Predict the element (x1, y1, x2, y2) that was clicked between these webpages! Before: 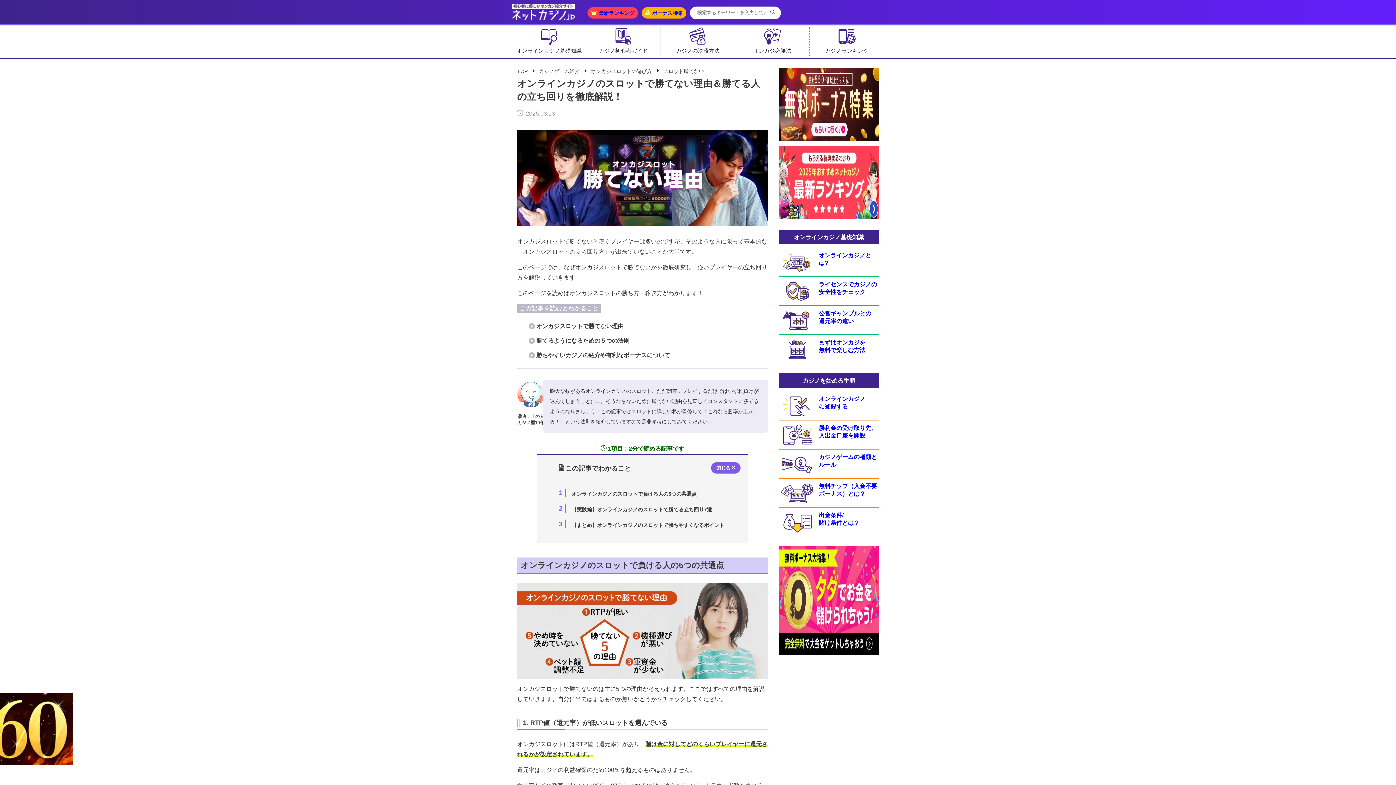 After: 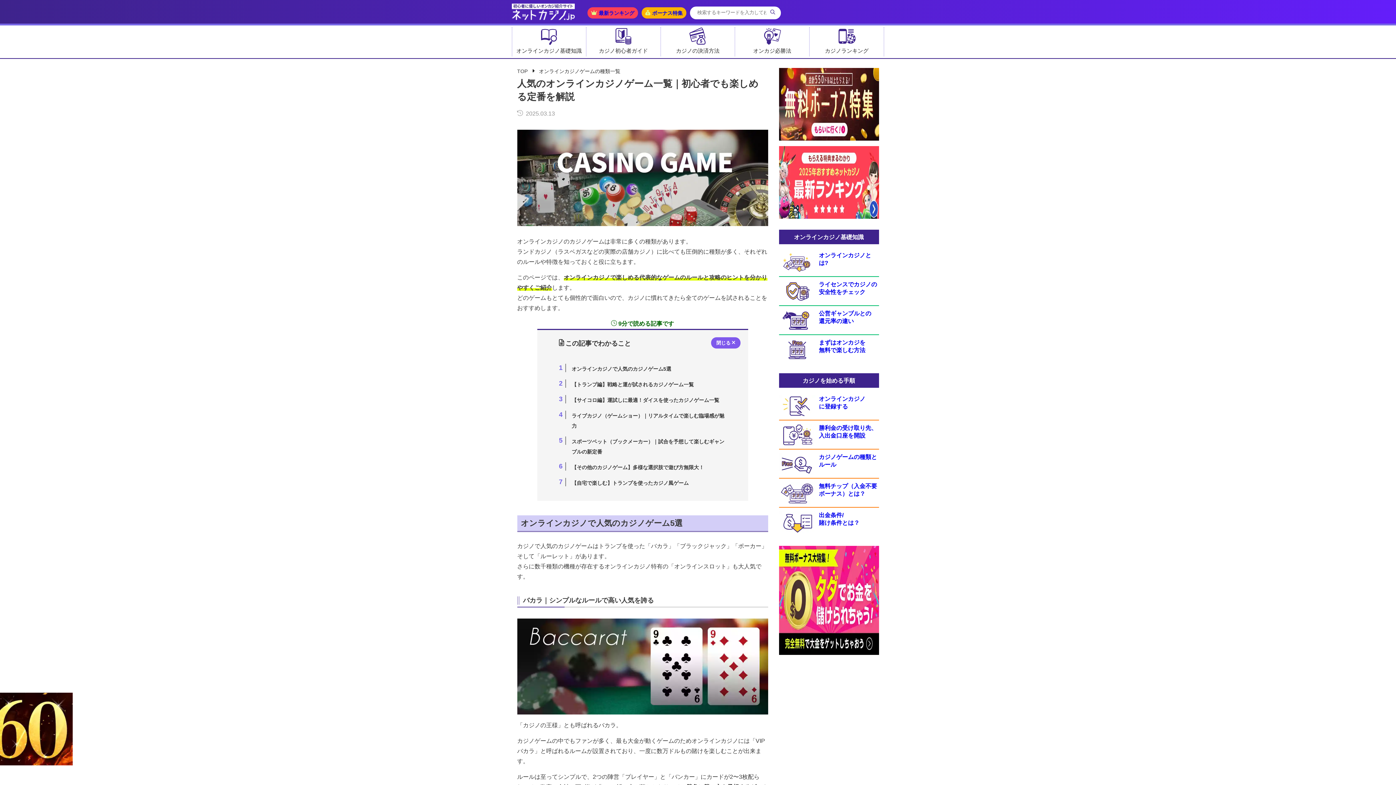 Action: label: カジノゲームの種類と
ルール bbox: (819, 453, 879, 468)